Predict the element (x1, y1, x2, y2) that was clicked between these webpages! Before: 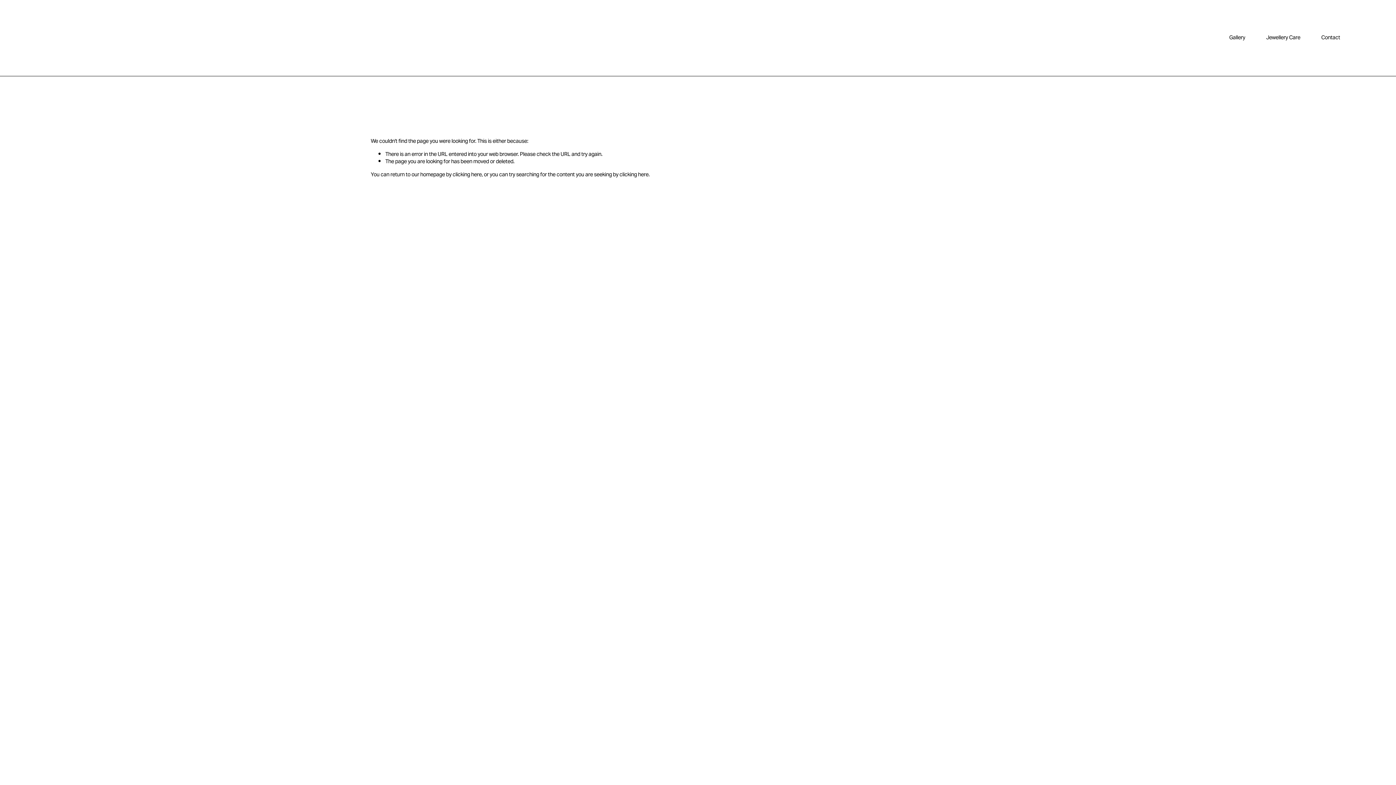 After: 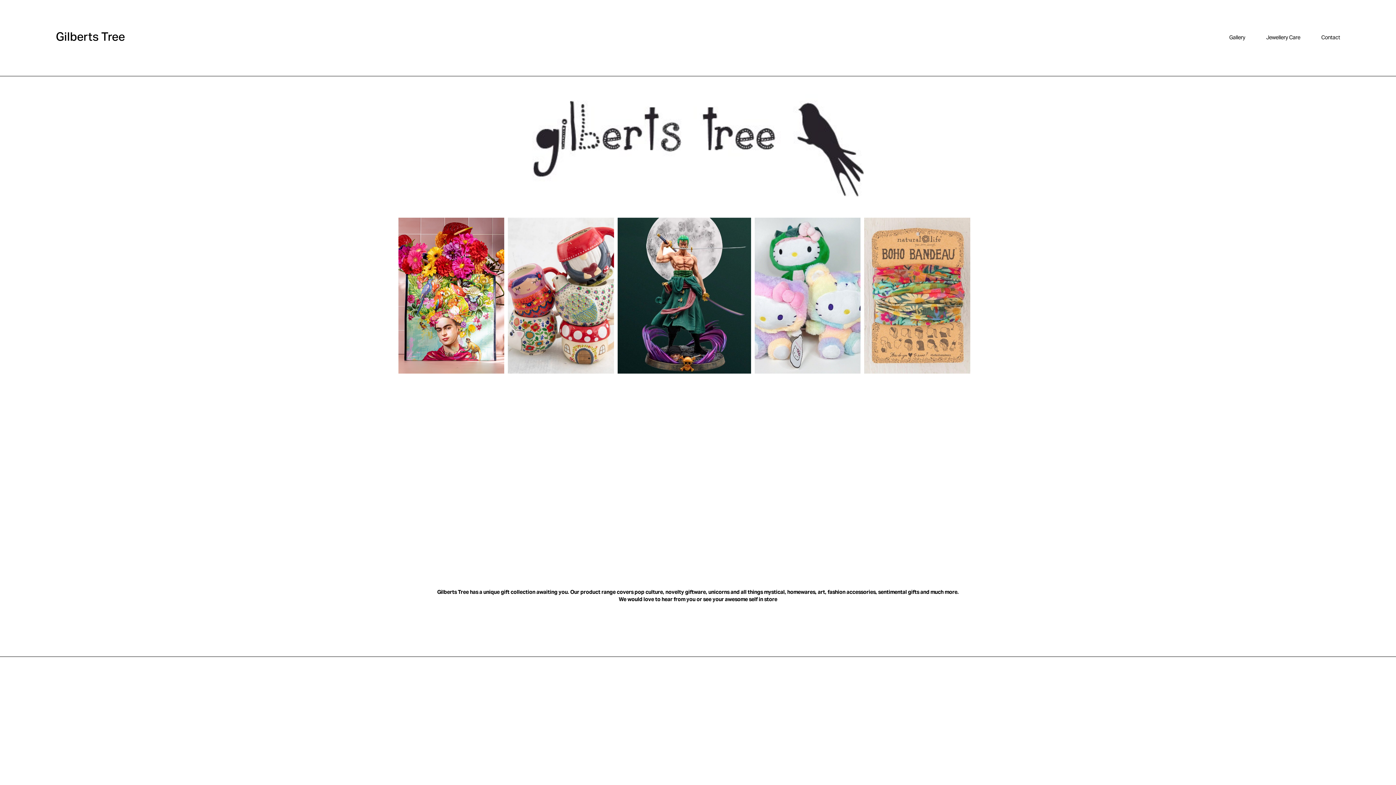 Action: label: clicking here bbox: (452, 169, 481, 180)